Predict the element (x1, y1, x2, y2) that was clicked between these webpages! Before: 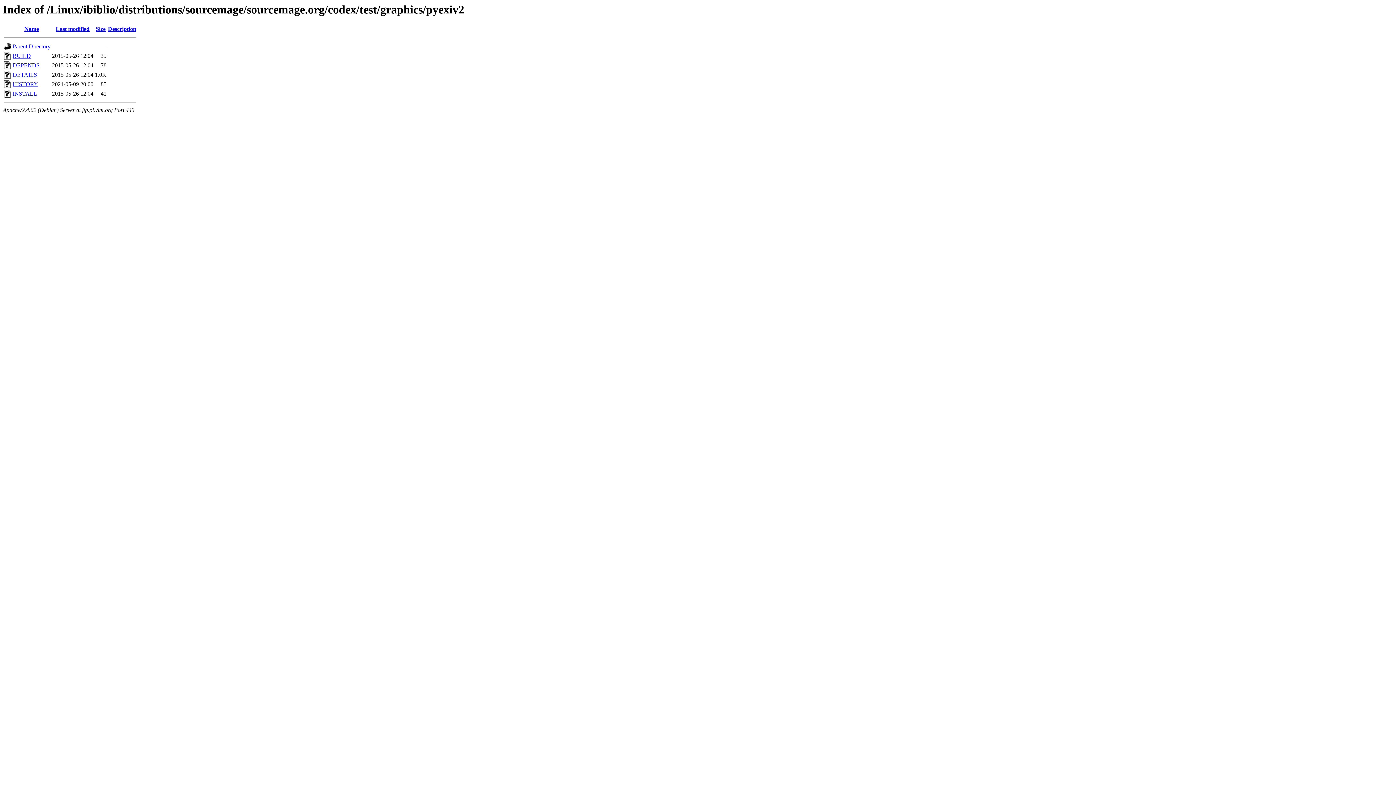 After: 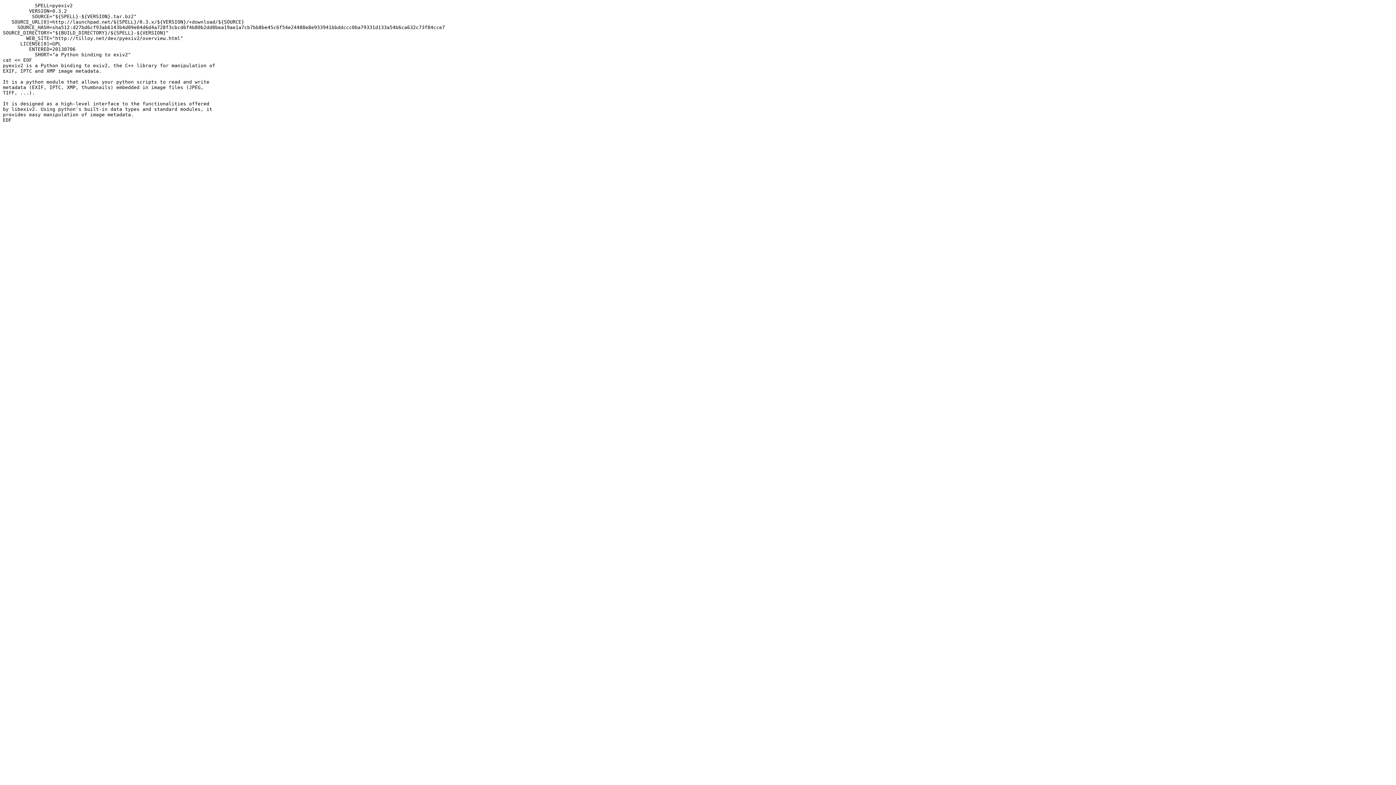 Action: bbox: (12, 71, 37, 77) label: DETAILS